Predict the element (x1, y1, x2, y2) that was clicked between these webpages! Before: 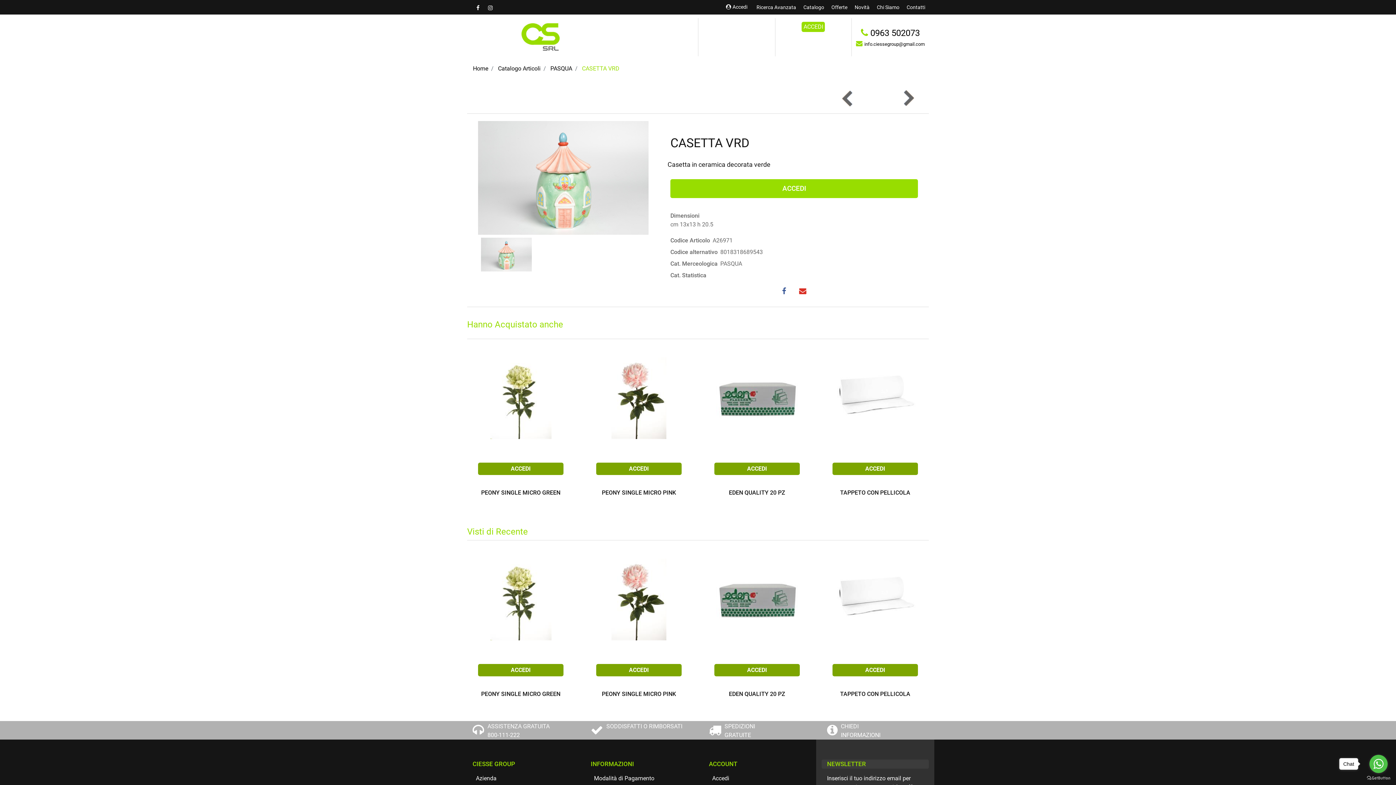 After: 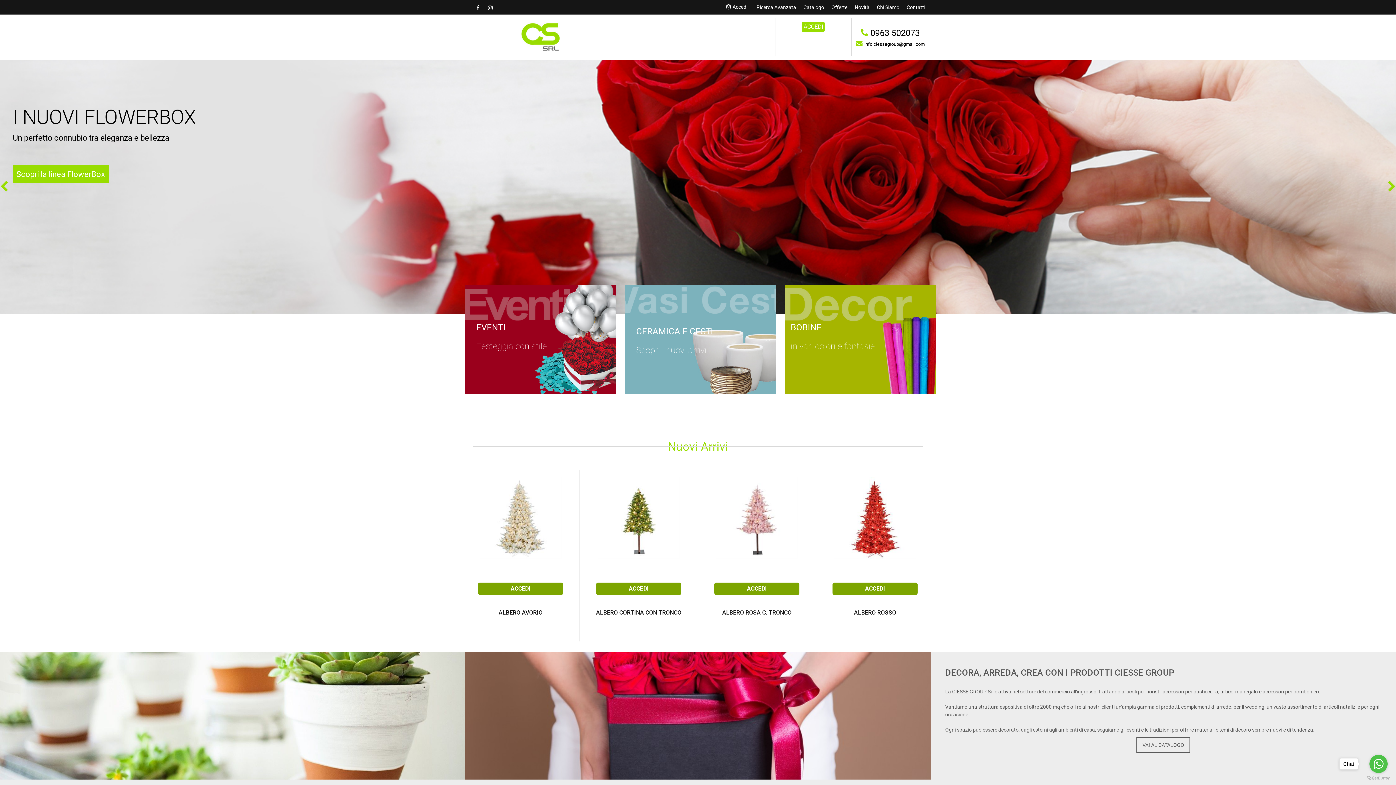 Action: bbox: (485, 33, 590, 40)